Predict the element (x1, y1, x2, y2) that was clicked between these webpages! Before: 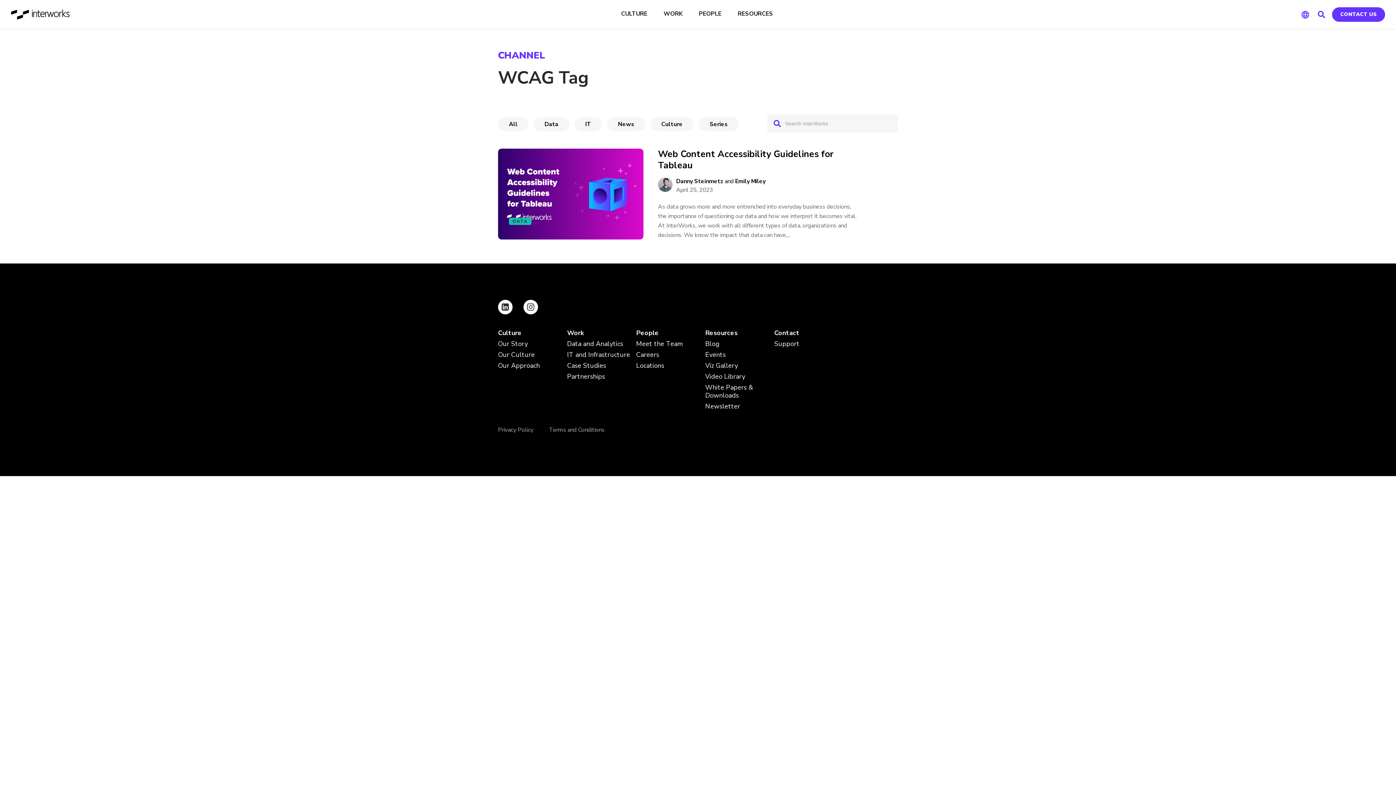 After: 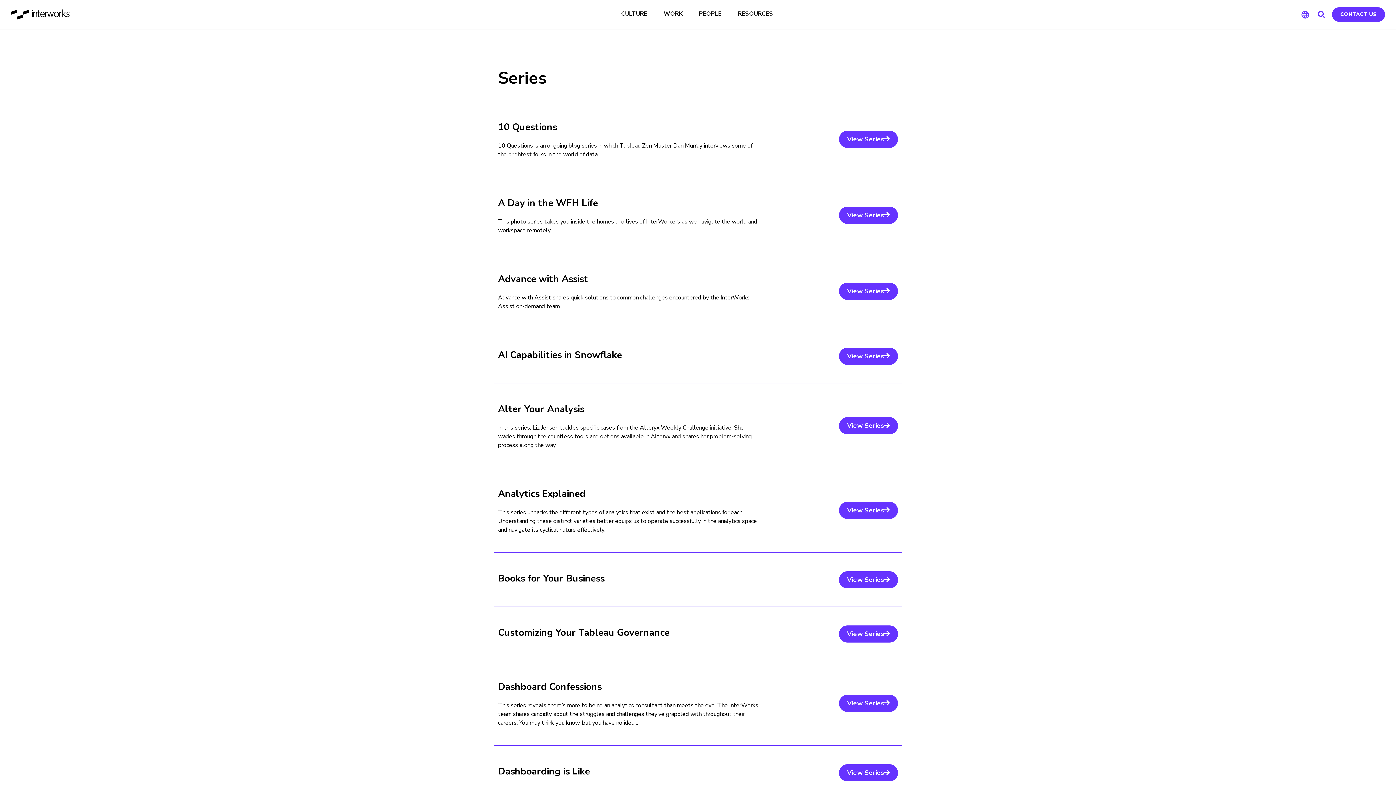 Action: label: Series bbox: (698, 117, 738, 131)